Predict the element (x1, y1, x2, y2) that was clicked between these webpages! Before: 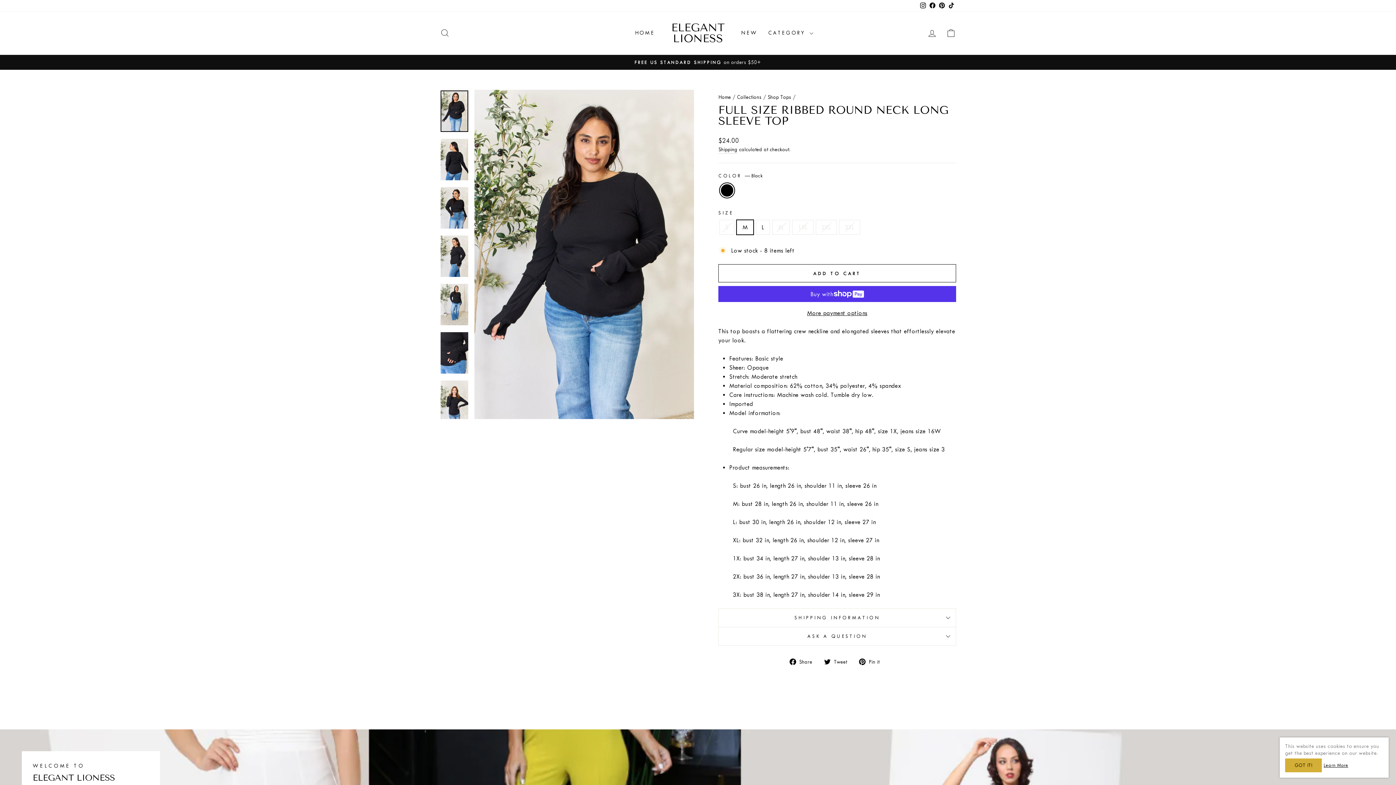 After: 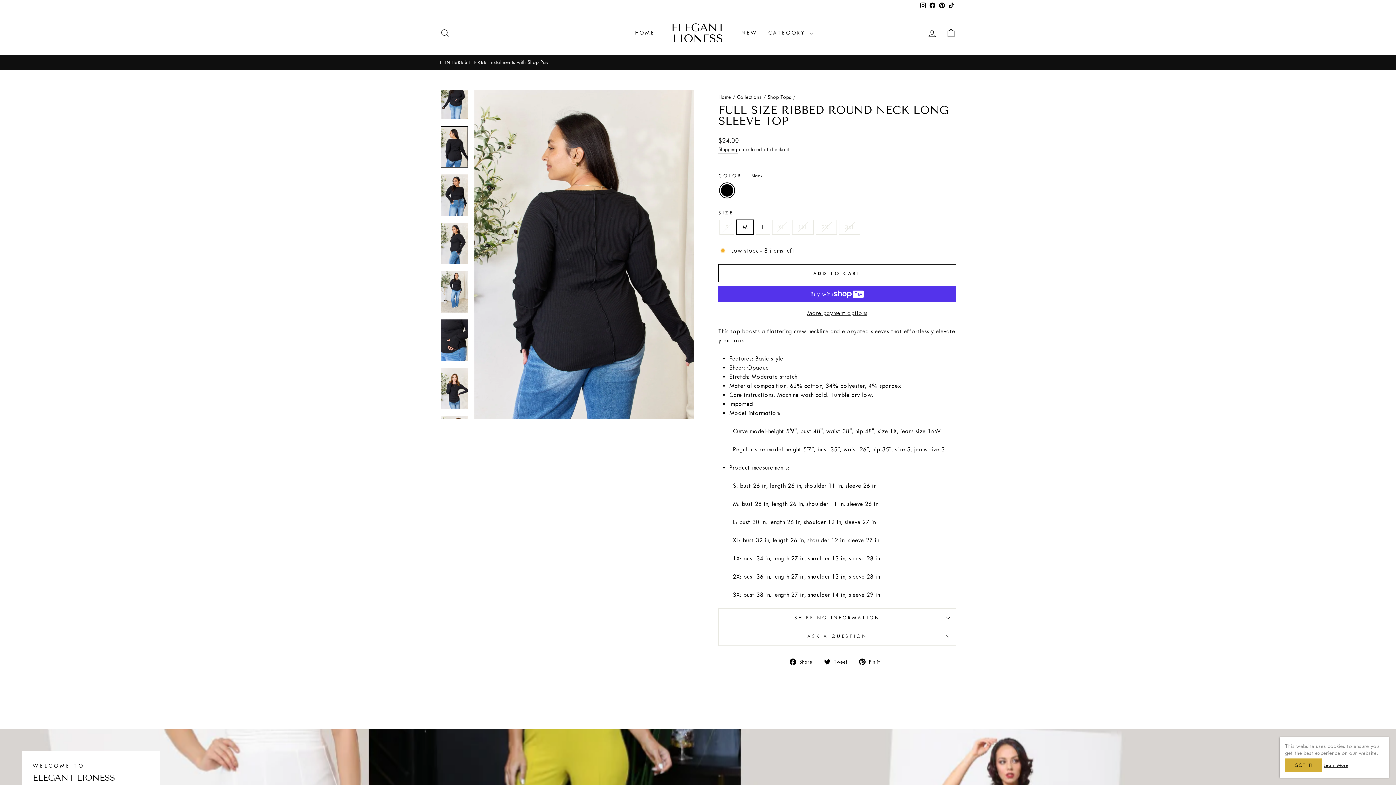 Action: bbox: (440, 138, 468, 180)